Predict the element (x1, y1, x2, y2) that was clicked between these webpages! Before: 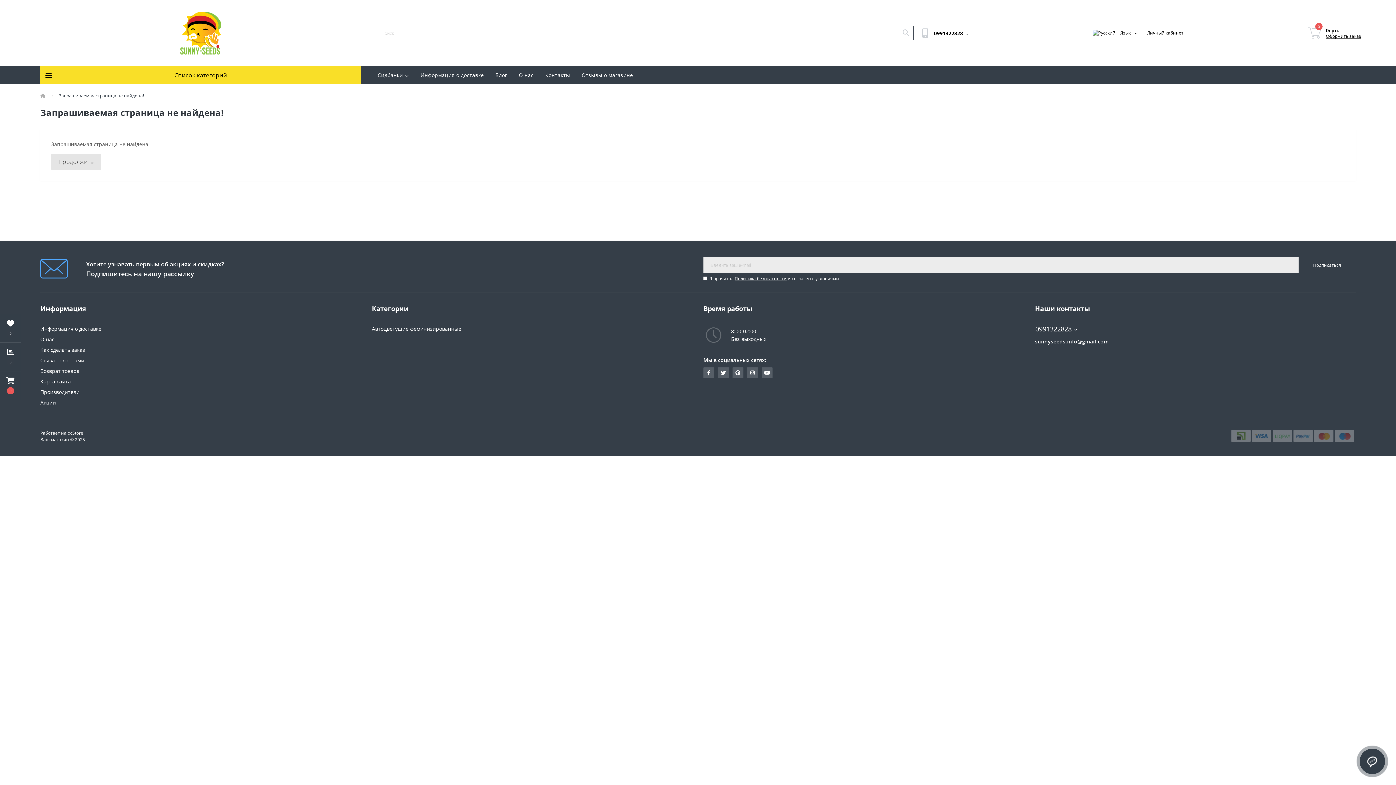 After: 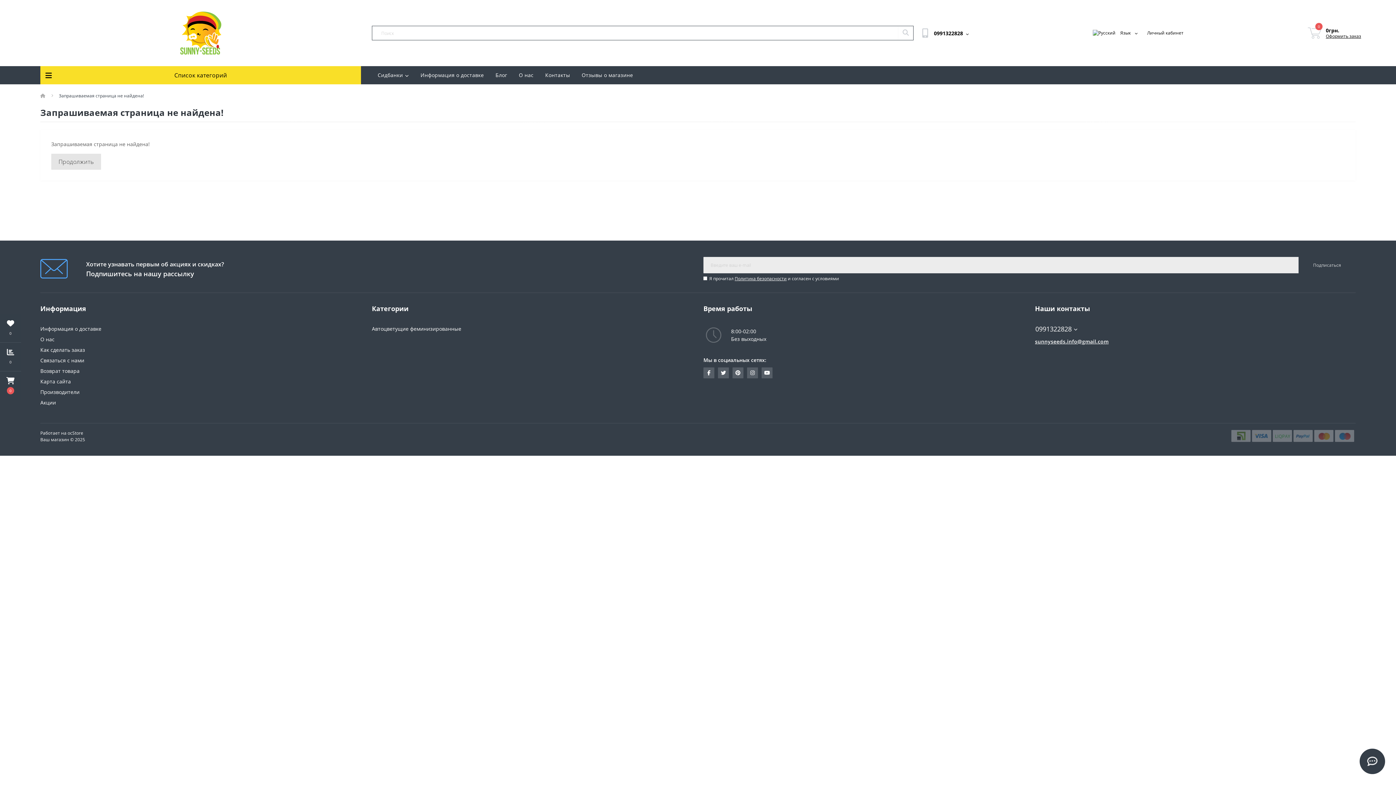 Action: bbox: (1298, 257, 1356, 273) label: Подписаться